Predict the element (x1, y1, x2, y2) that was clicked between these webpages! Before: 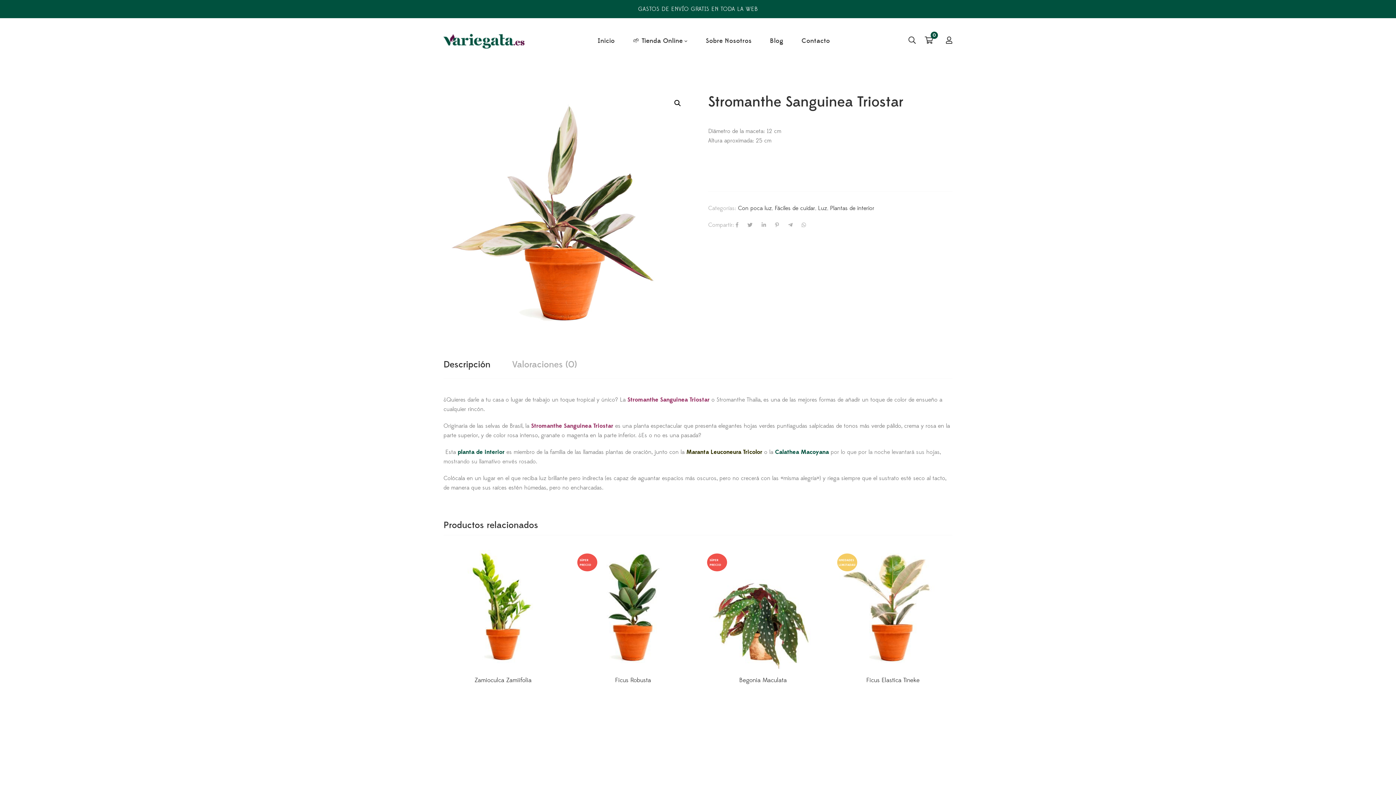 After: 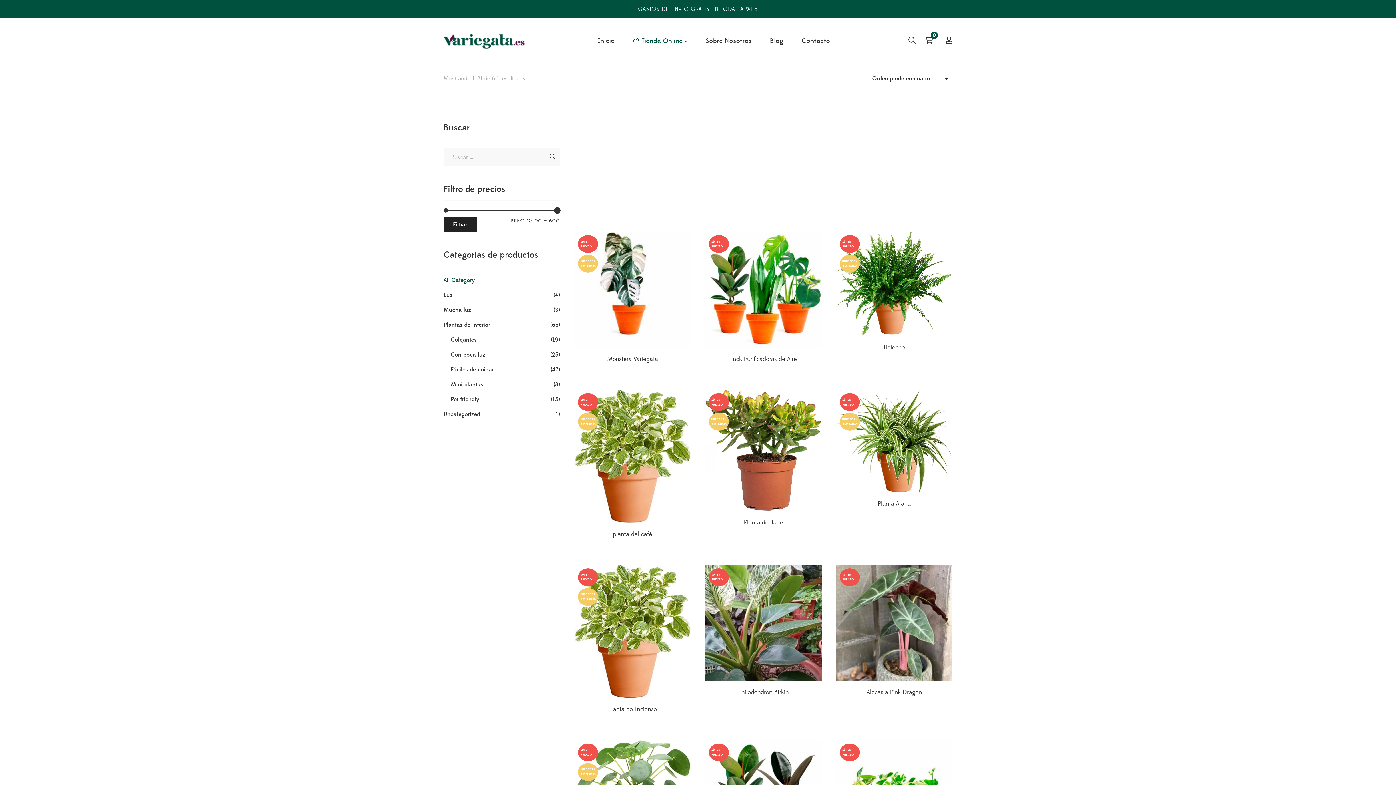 Action: bbox: (633, 32, 687, 49) label: 🌱 Tienda Online